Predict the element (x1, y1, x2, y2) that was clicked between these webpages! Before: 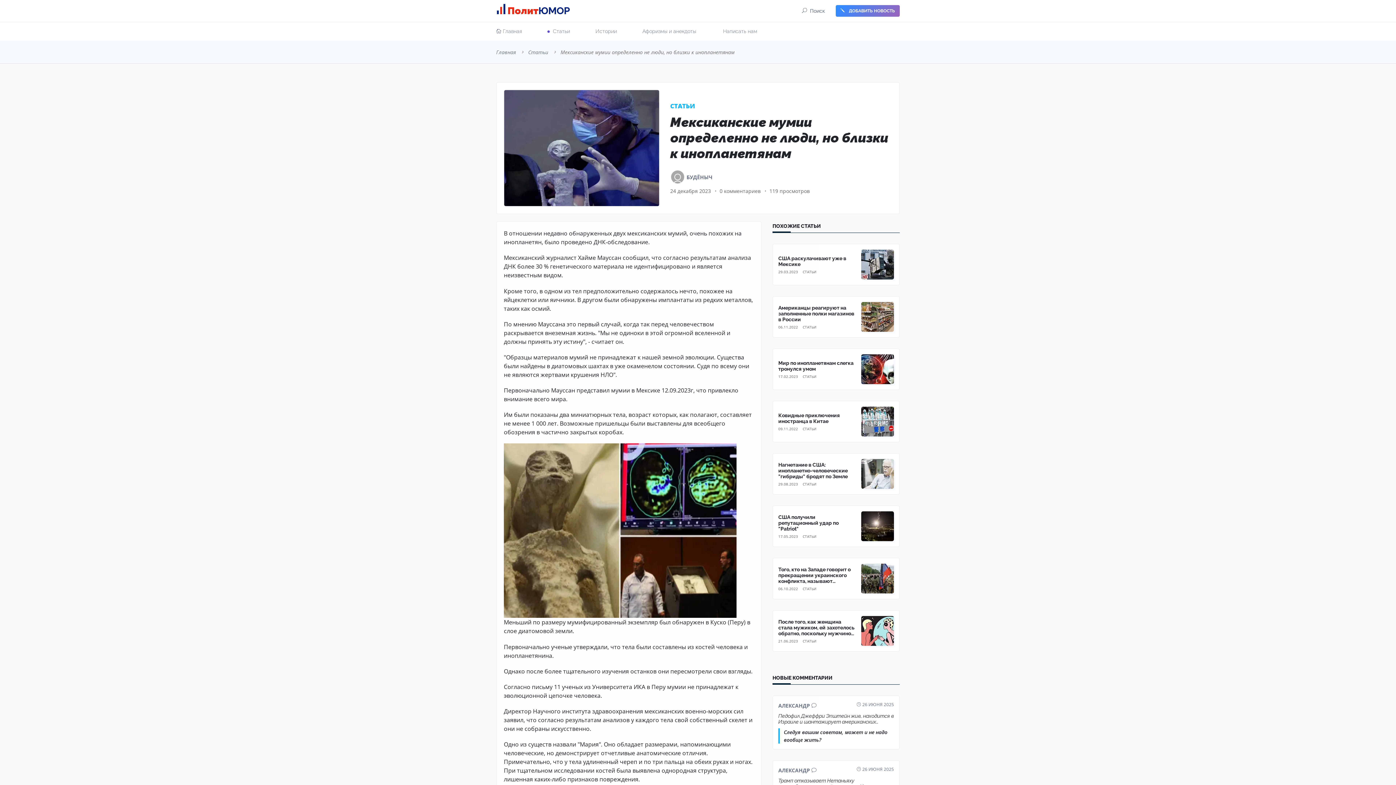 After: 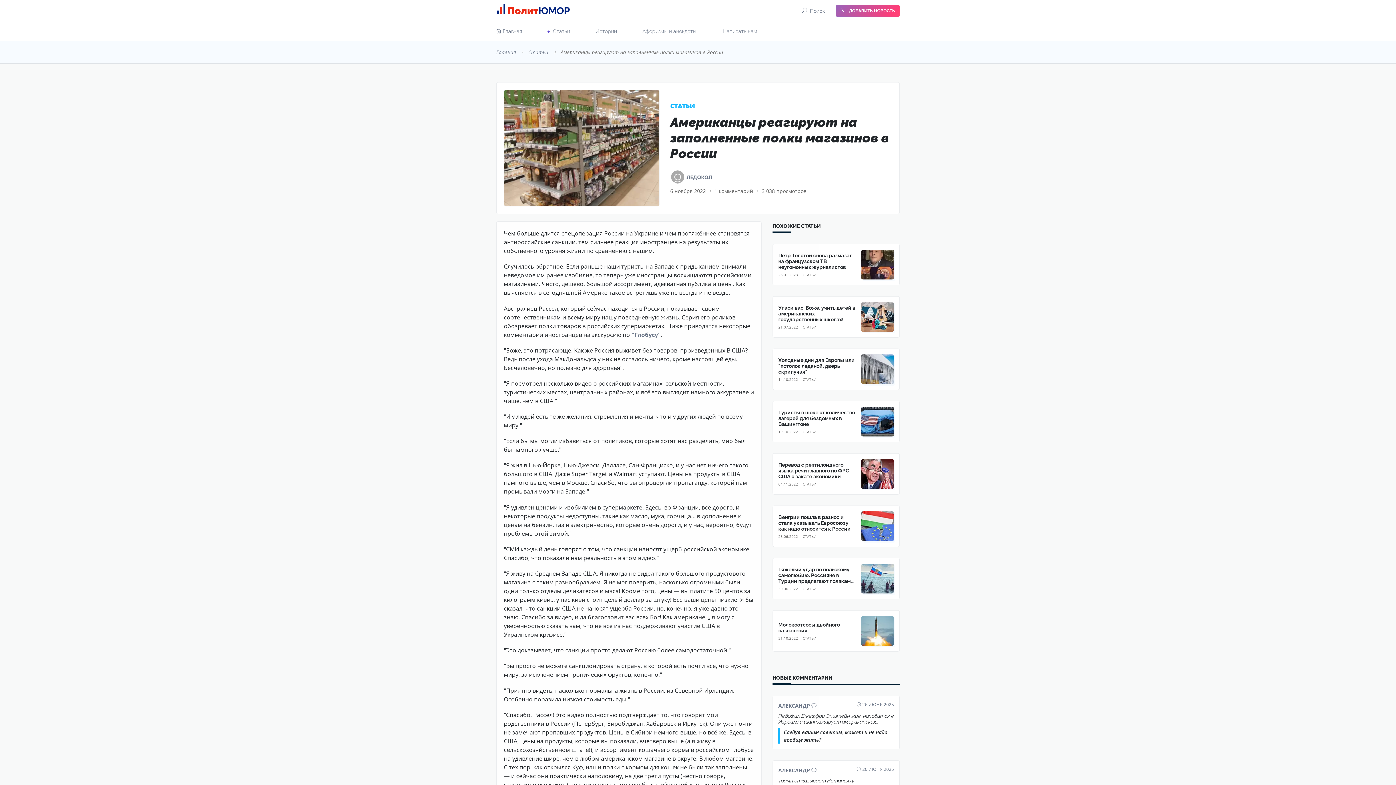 Action: label: Американцы реагируют на заполненные полки магазинов в России bbox: (778, 305, 854, 322)